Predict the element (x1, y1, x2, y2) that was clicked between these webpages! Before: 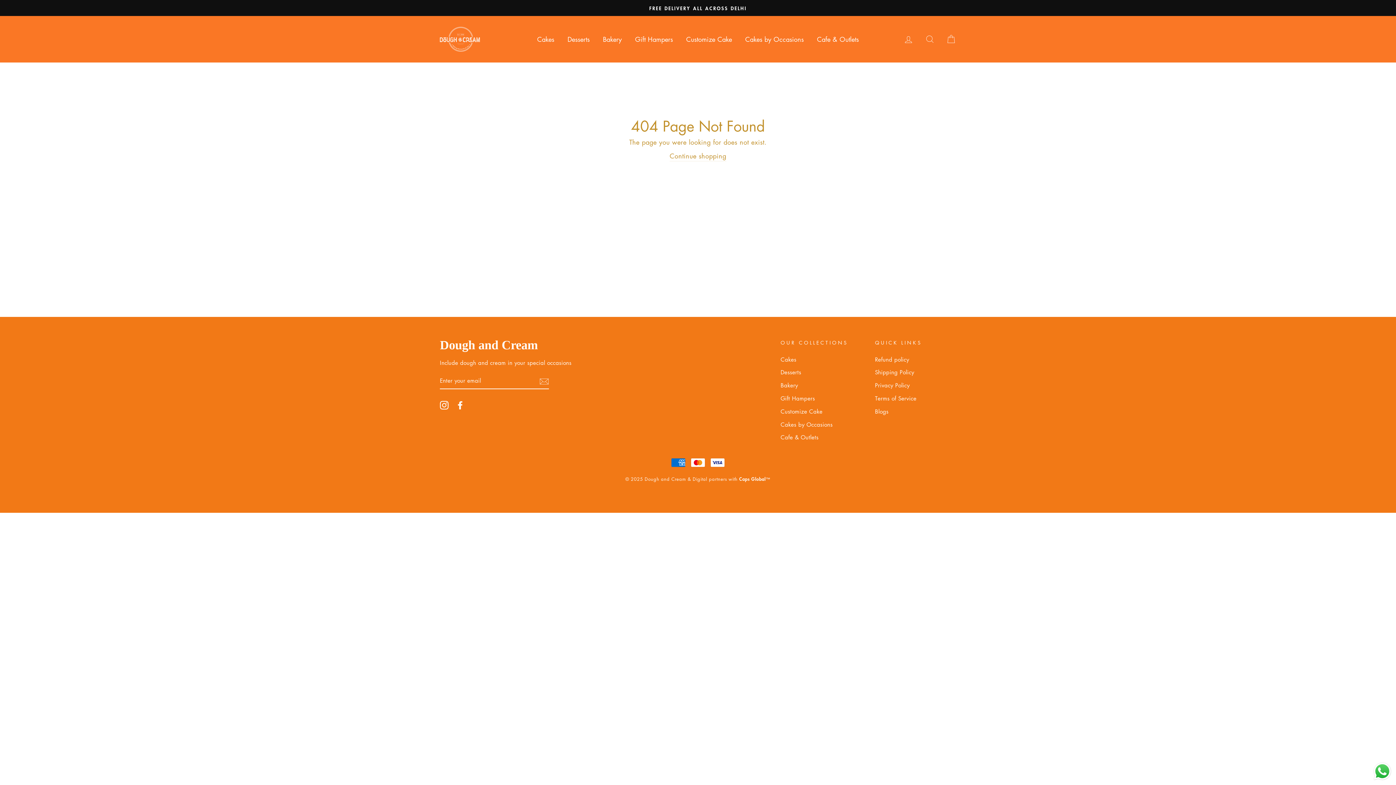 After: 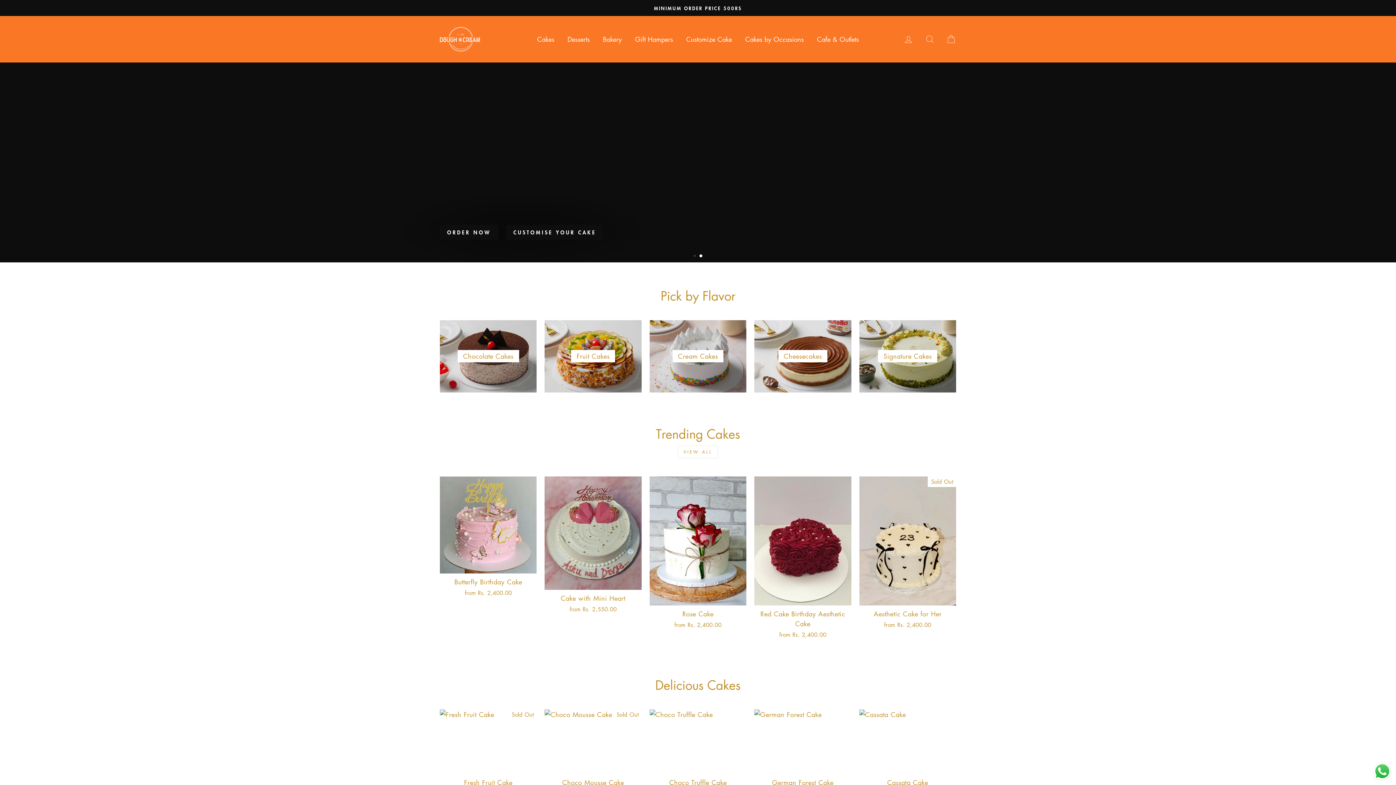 Action: bbox: (780, 366, 801, 378) label: Desserts